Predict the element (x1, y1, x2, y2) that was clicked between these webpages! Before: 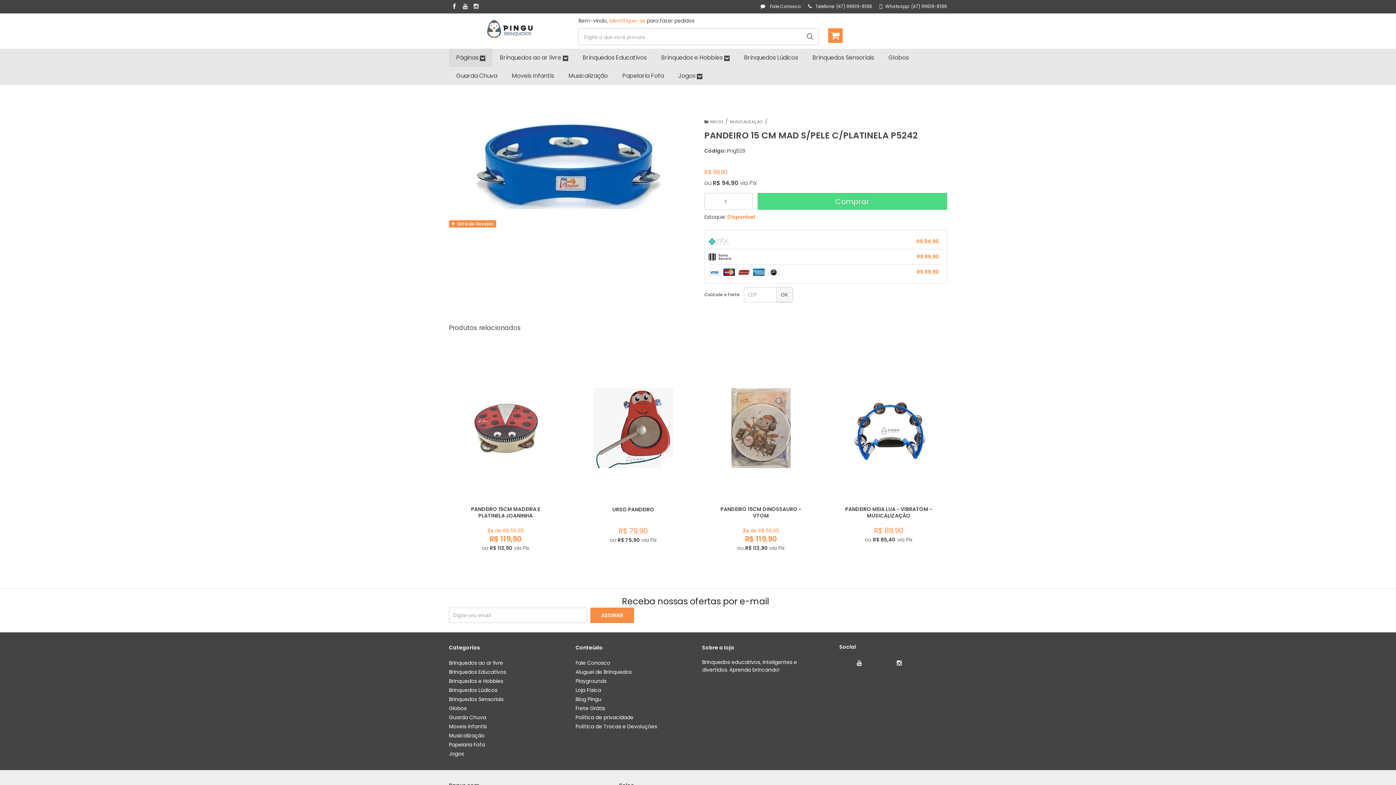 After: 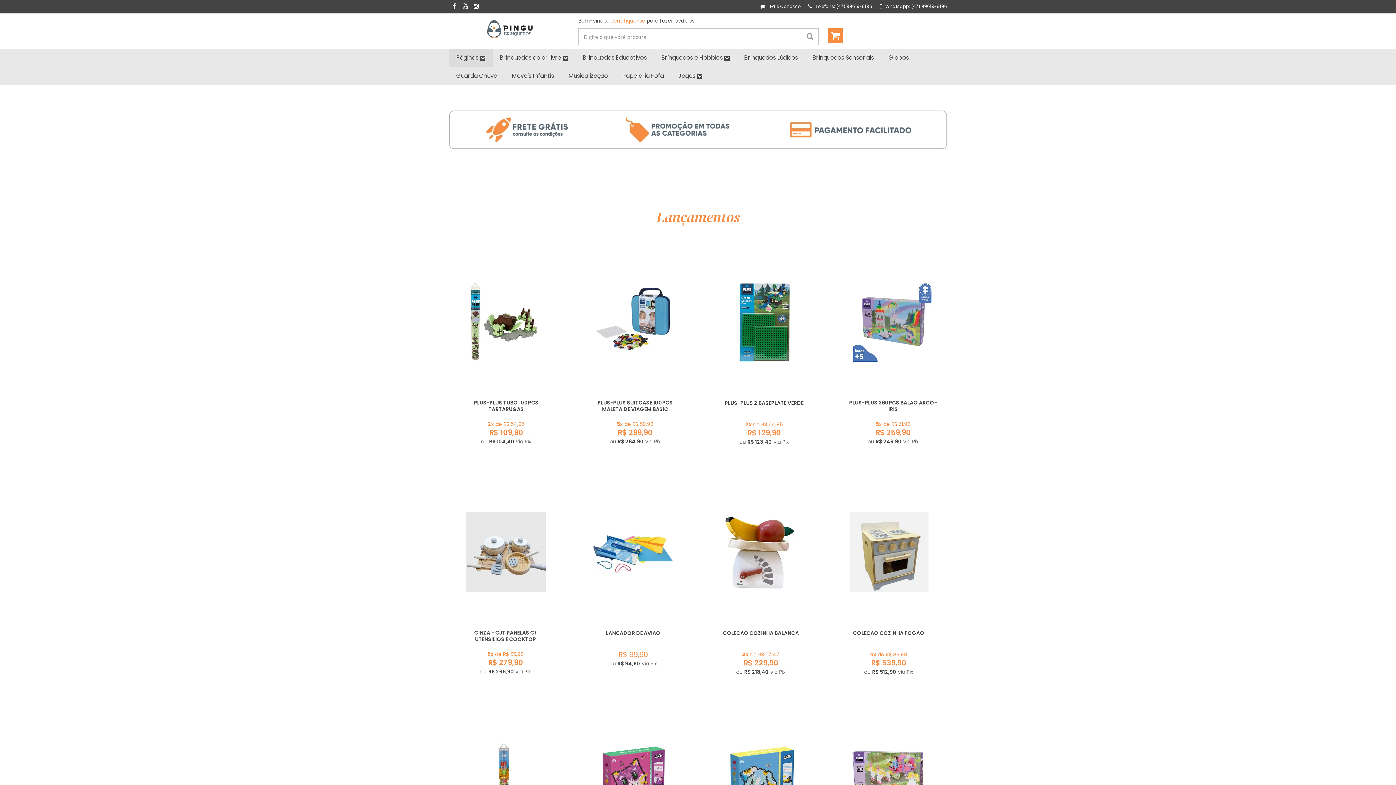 Action: bbox: (704, 118, 723, 124) label: INÍCIO